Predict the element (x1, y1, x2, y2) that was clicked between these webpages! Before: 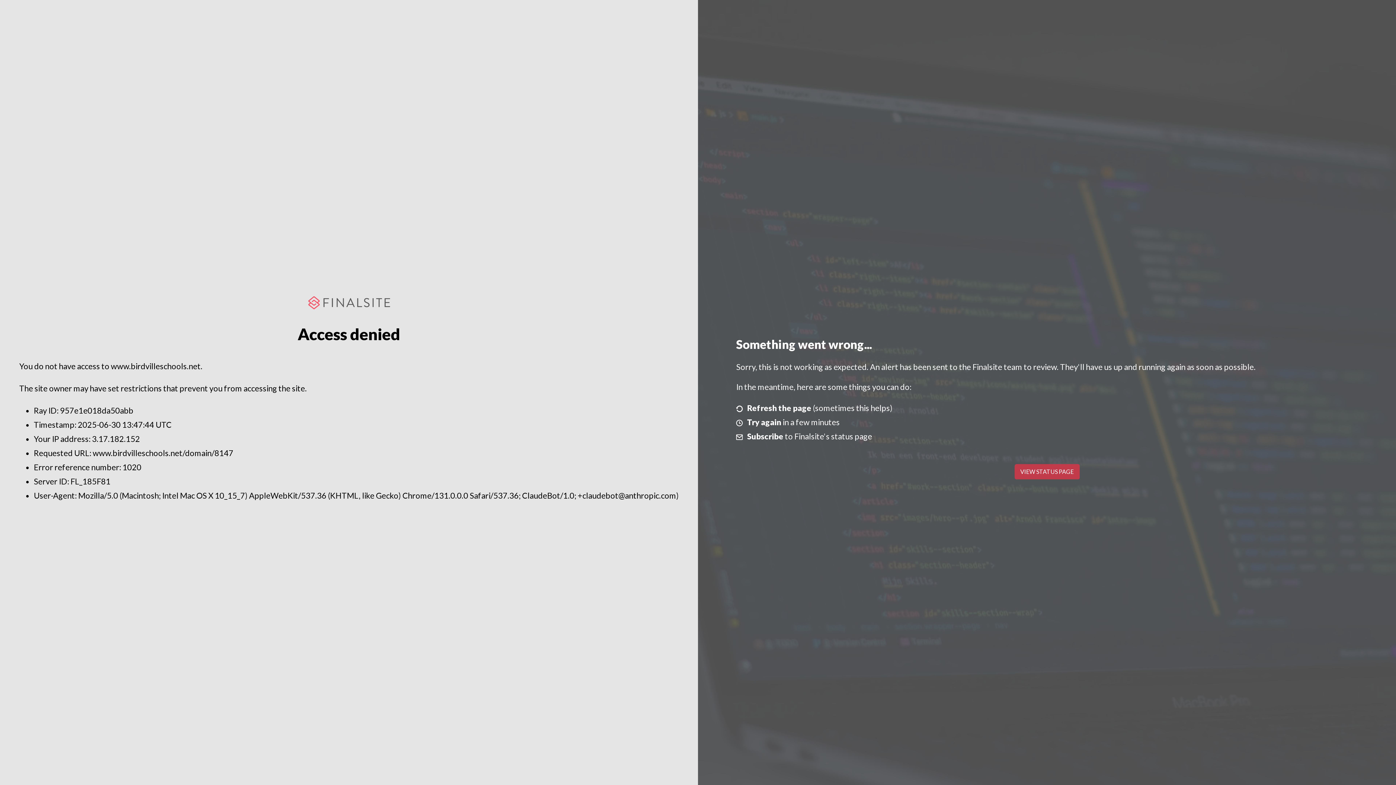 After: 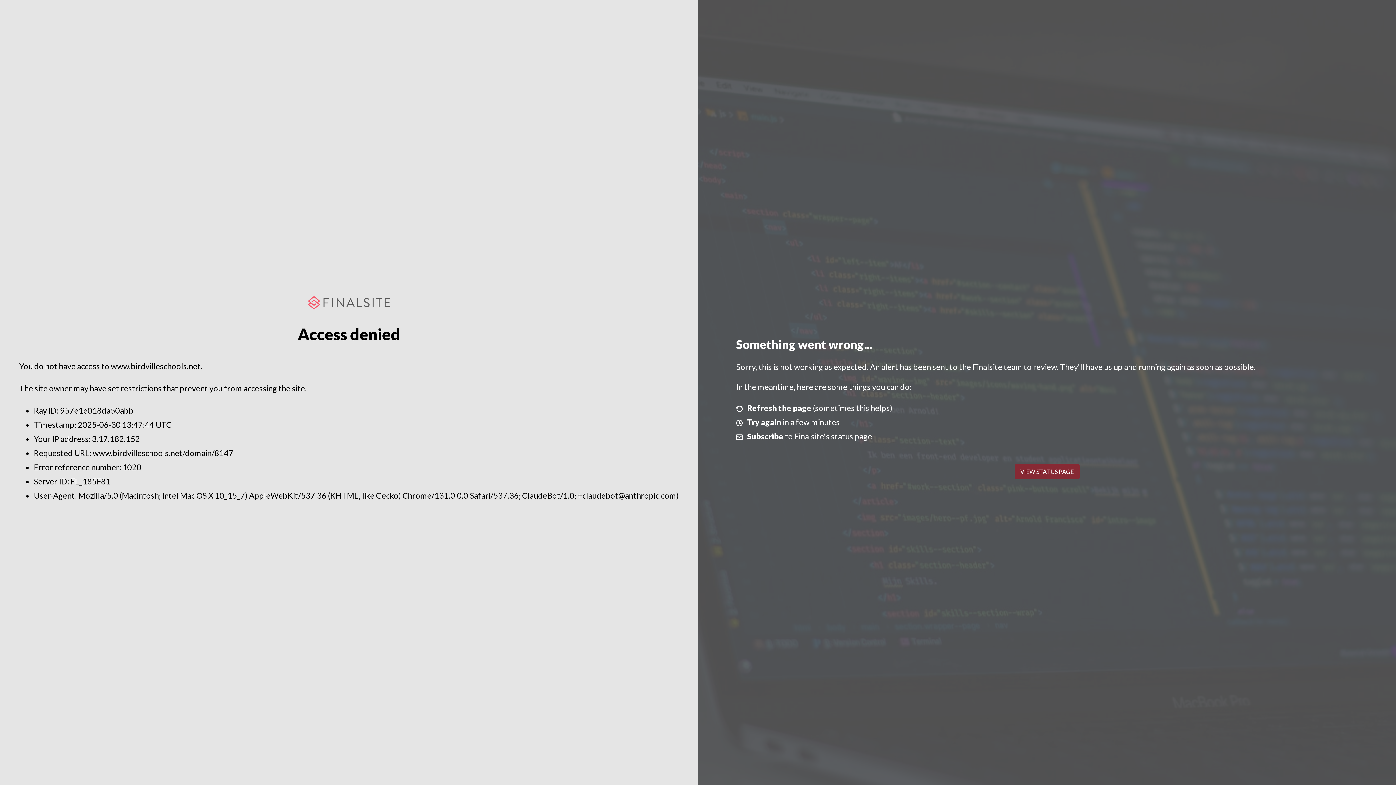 Action: label: VIEW STATUS PAGE bbox: (1014, 464, 1079, 479)